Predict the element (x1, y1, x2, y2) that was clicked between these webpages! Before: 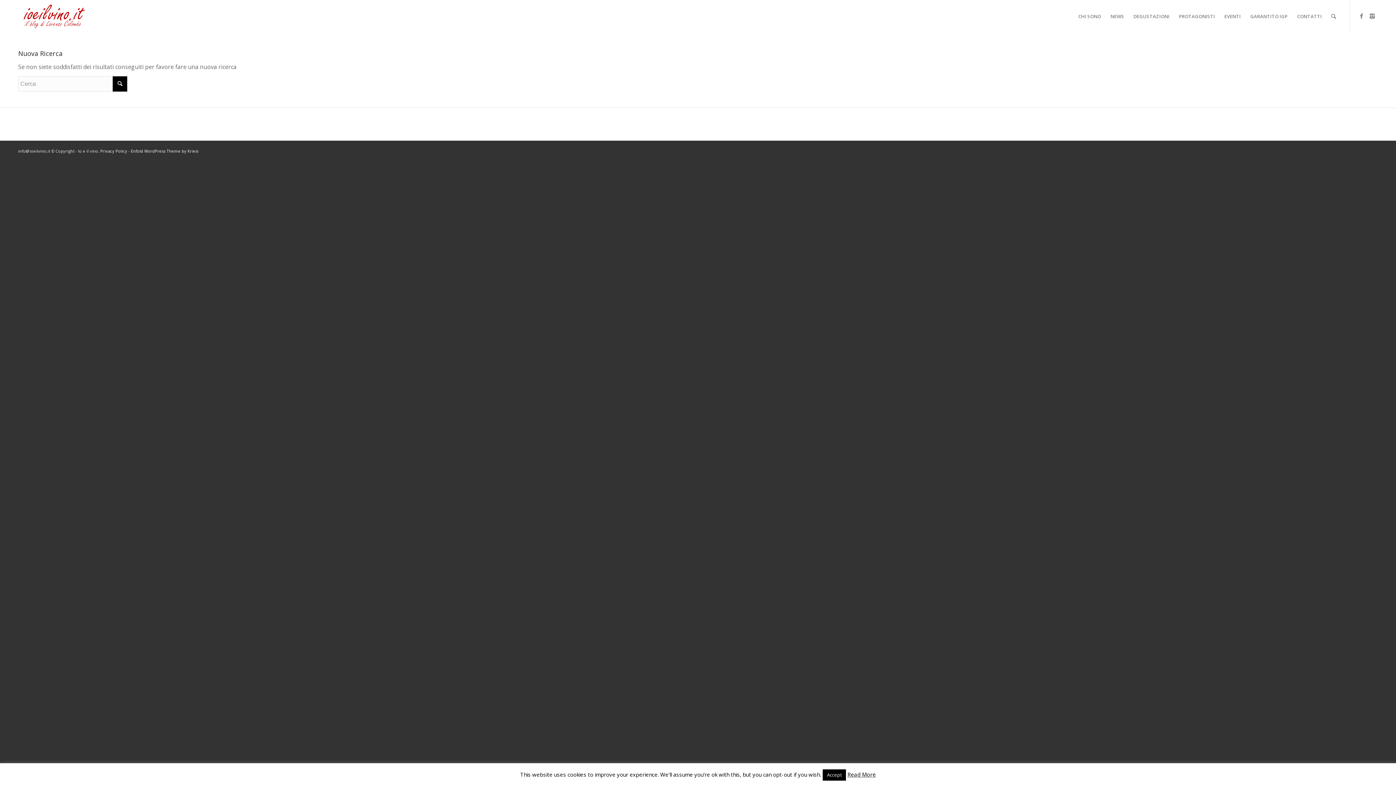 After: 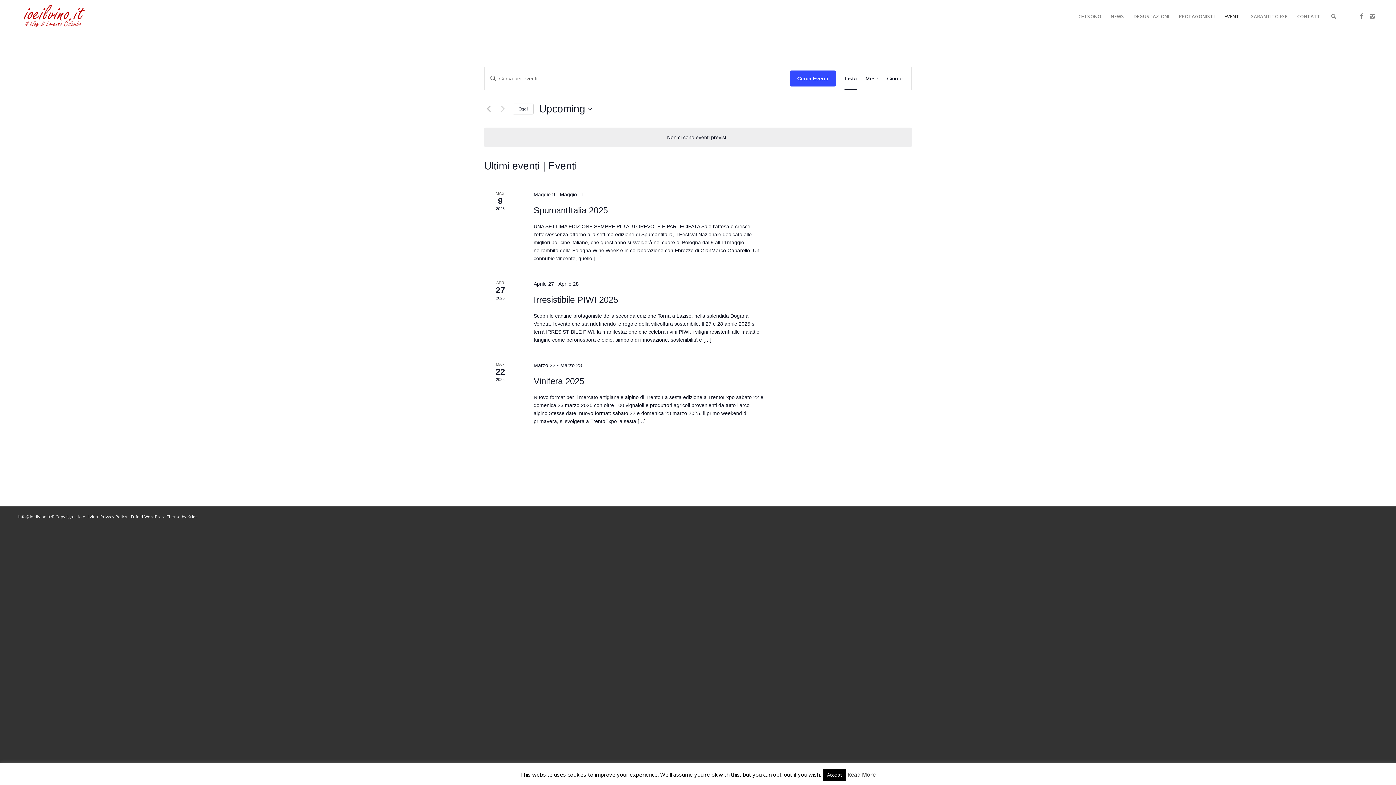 Action: label: EVENTI bbox: (1220, 0, 1245, 32)